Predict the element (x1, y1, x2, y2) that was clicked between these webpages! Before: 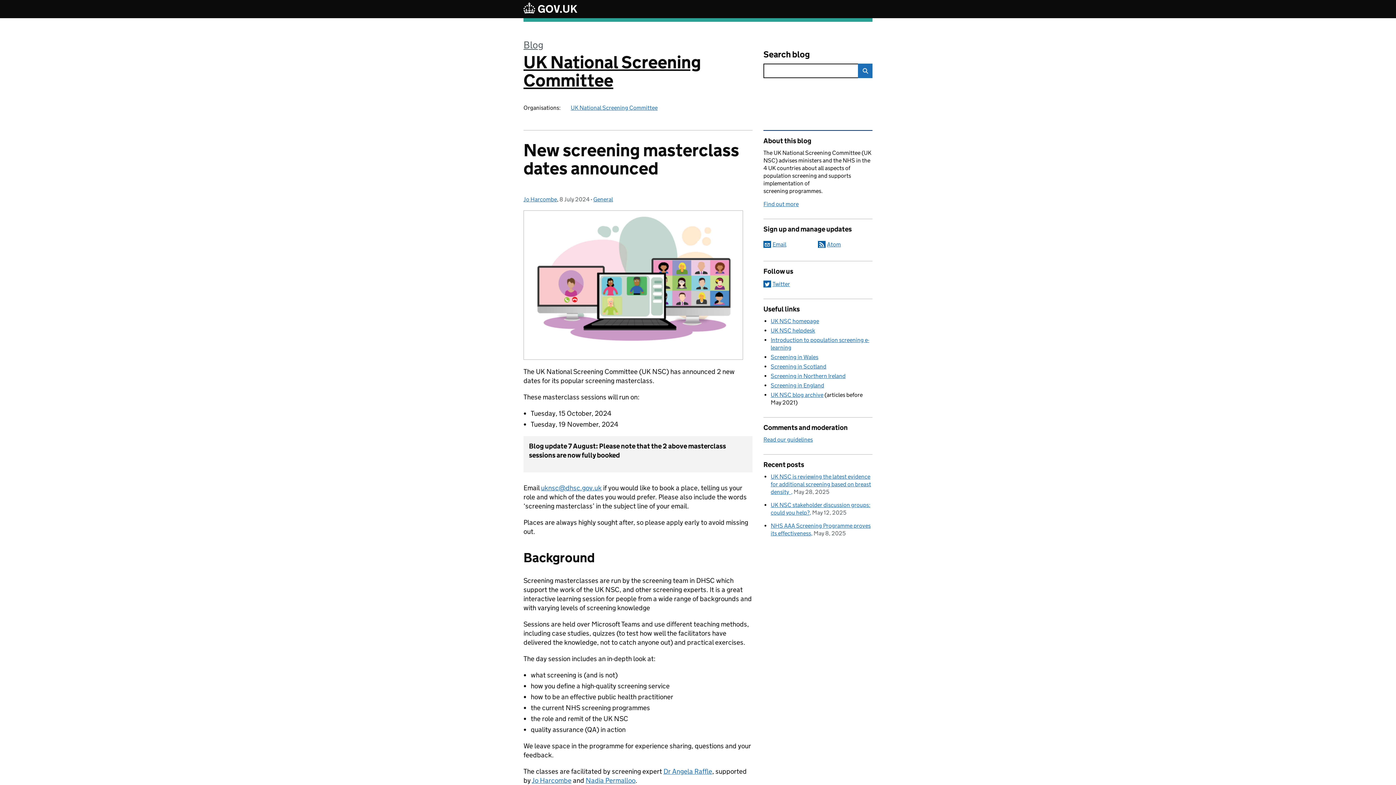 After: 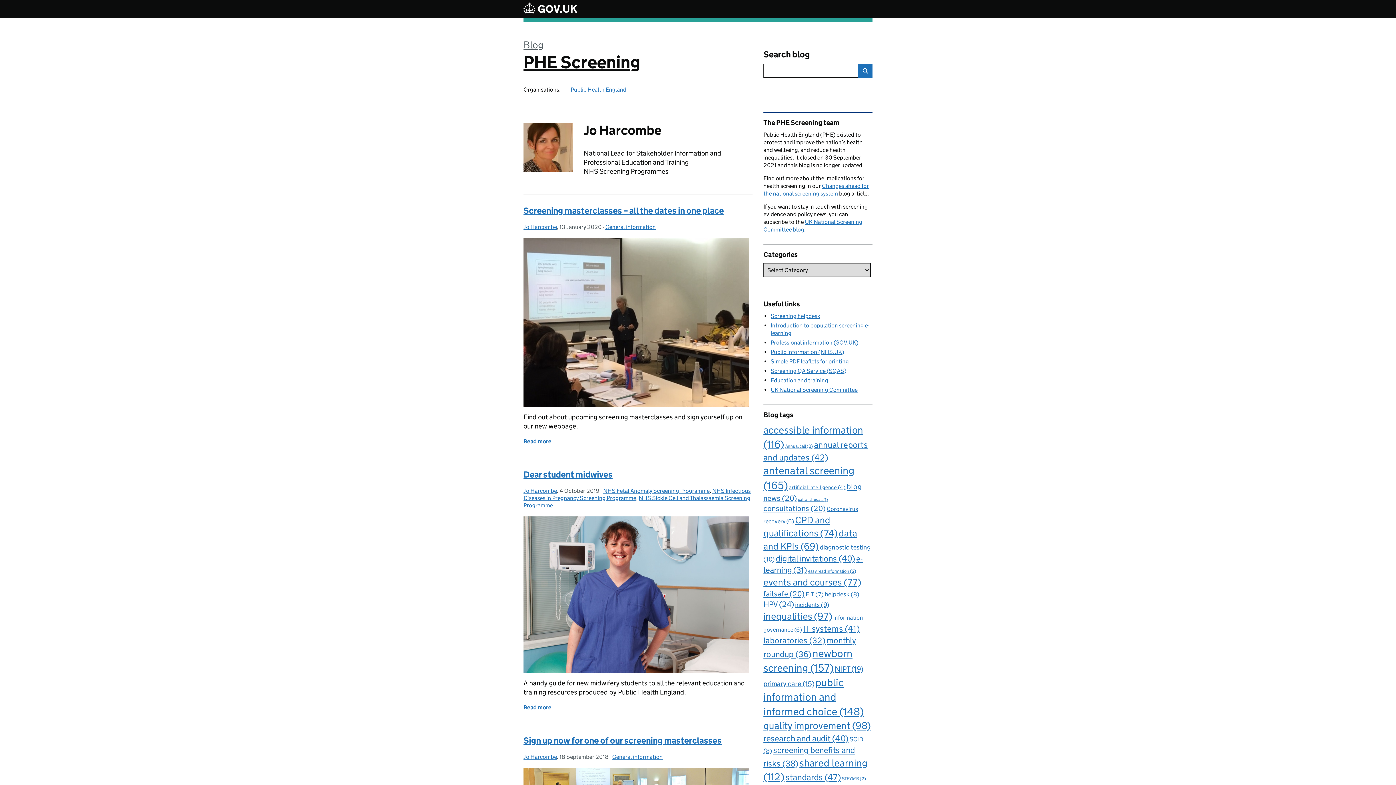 Action: label: Jo Harcombe bbox: (532, 776, 571, 785)